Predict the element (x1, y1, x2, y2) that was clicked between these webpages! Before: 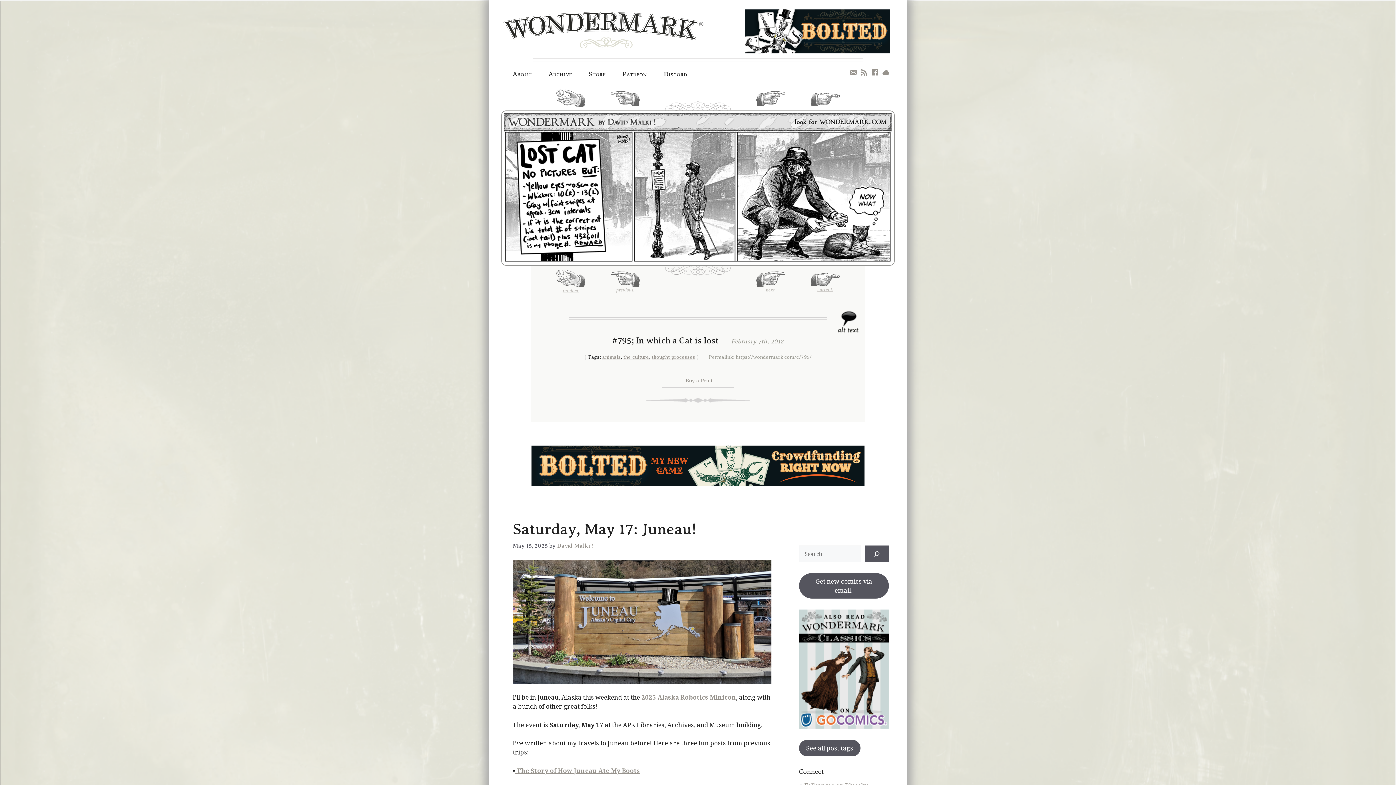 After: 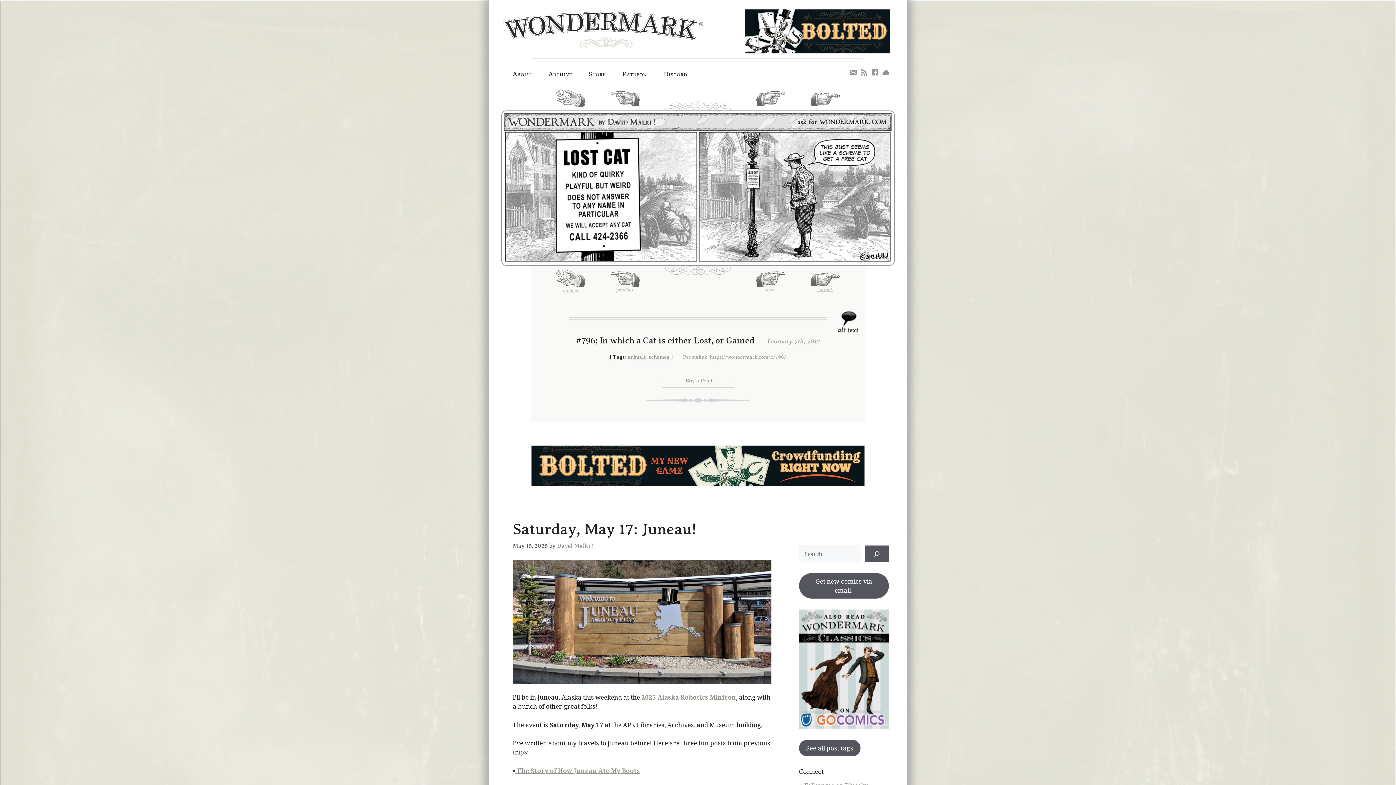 Action: bbox: (756, 271, 785, 292) label: next.